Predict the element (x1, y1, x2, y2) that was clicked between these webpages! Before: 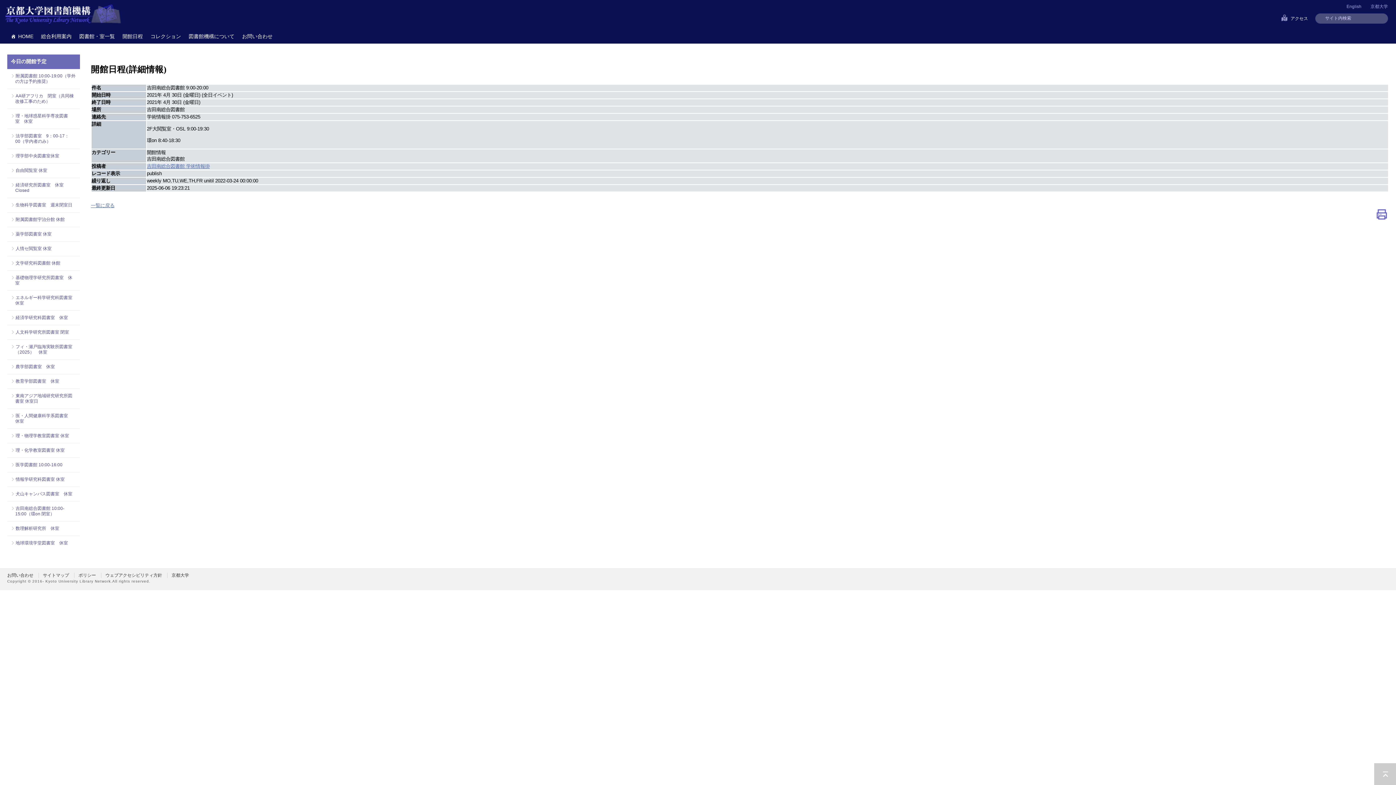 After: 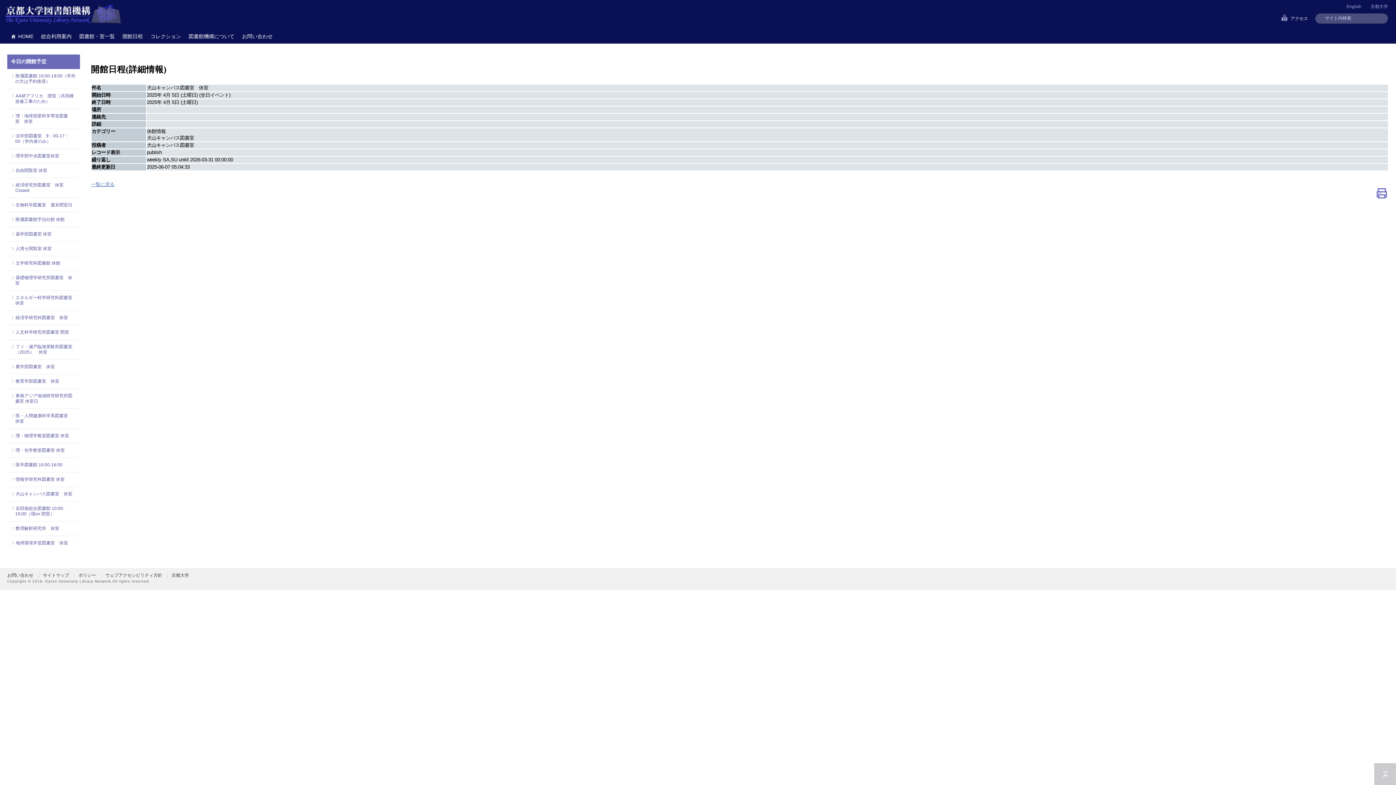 Action: bbox: (15, 491, 76, 497) label: 犬山キャンパス図書室　休室